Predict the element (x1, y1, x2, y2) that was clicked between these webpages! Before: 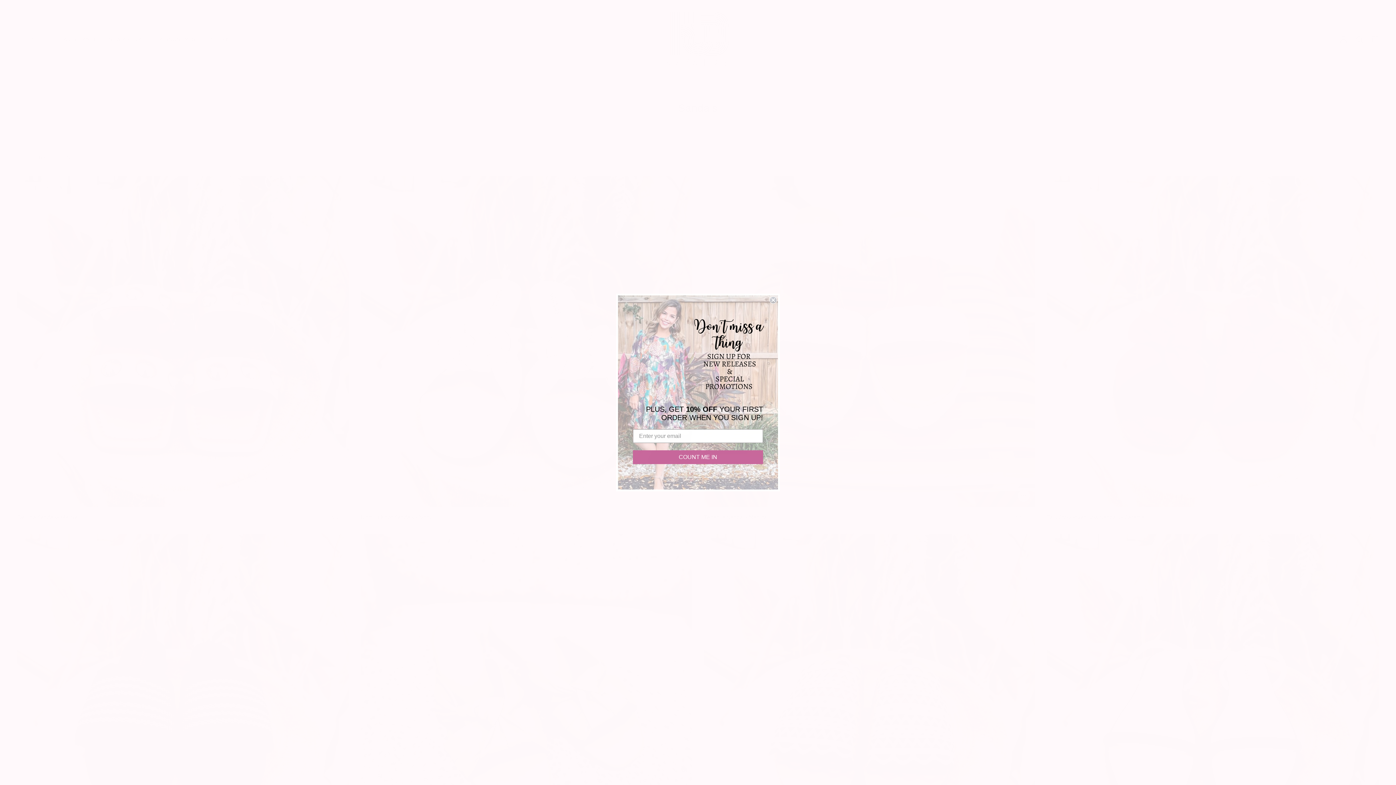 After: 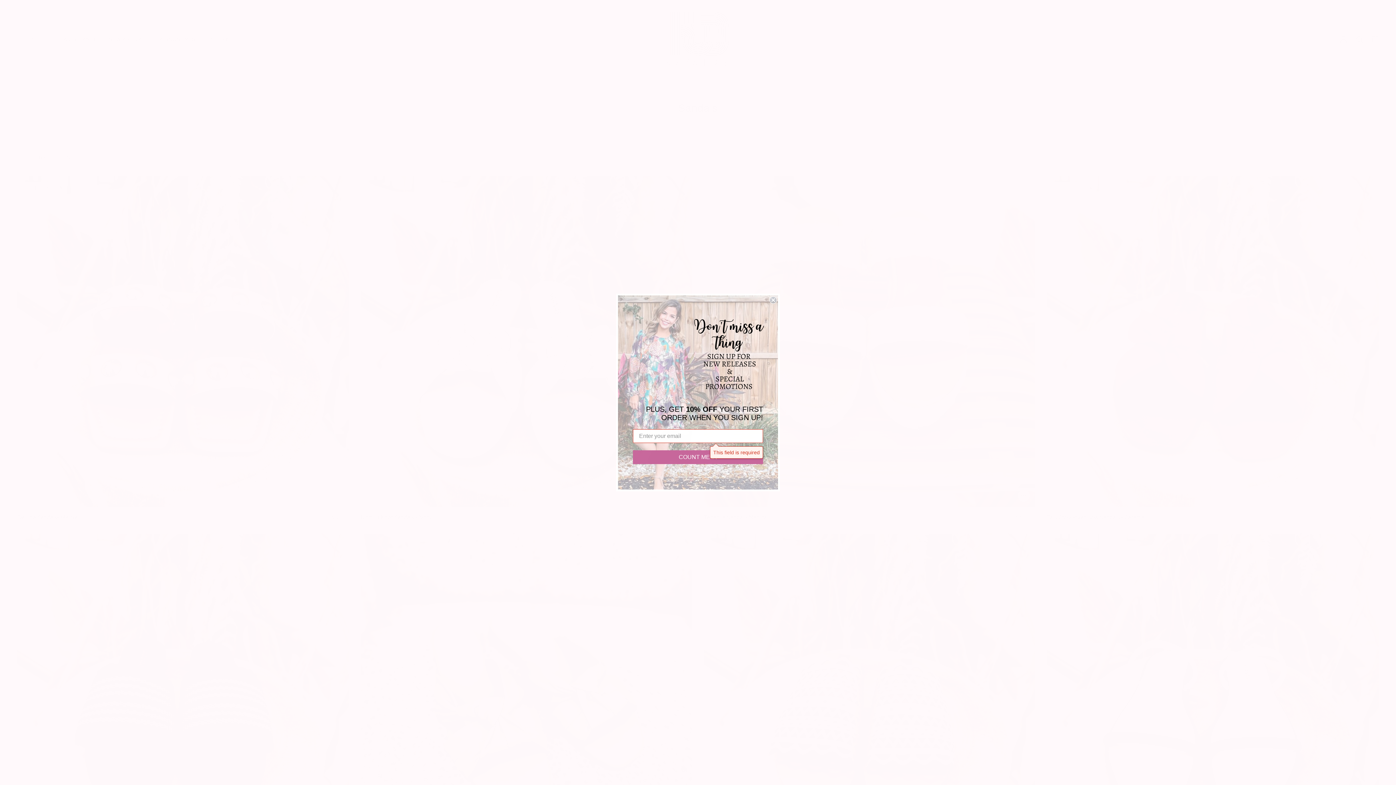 Action: bbox: (633, 470, 763, 484) label: COUNT ME IN